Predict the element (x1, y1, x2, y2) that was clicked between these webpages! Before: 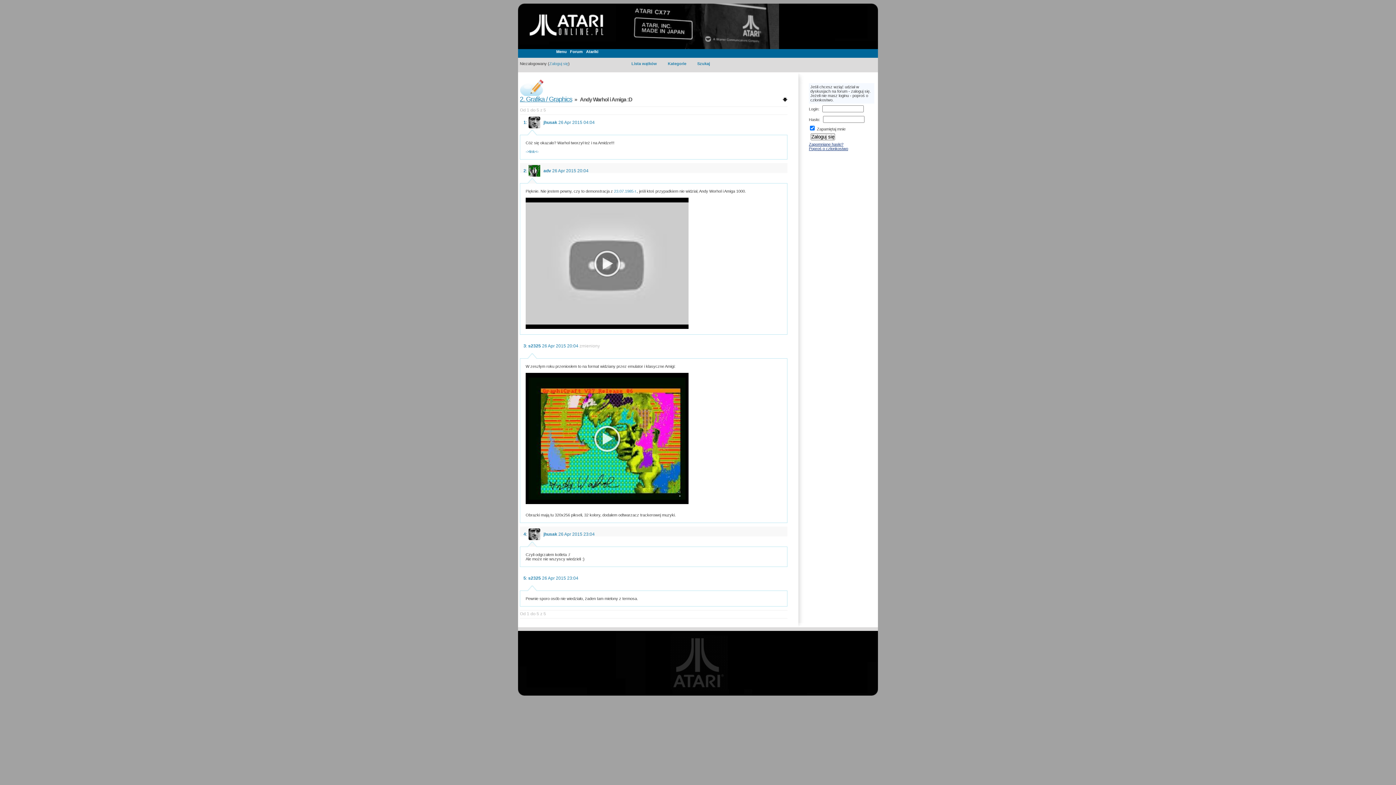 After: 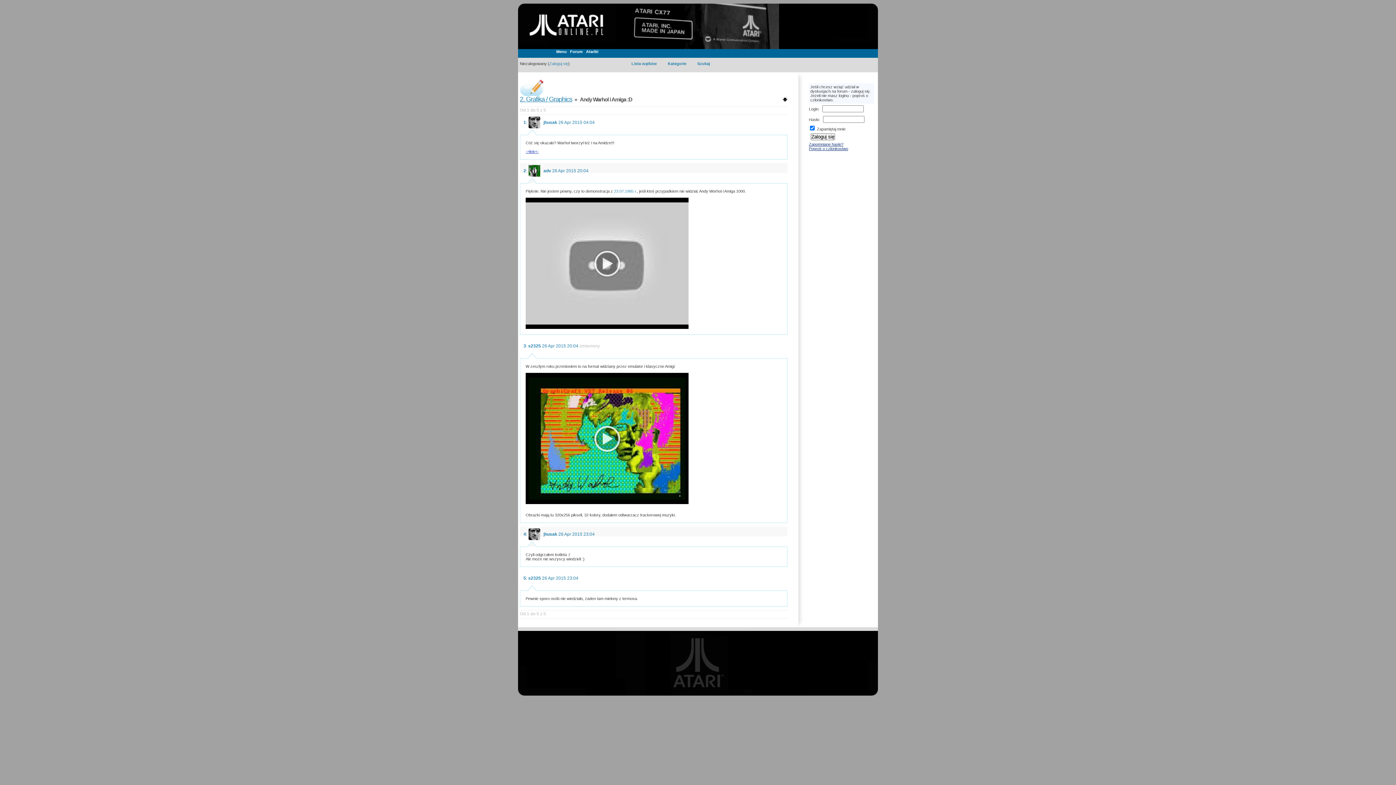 Action: label: ->link<- bbox: (525, 149, 538, 153)